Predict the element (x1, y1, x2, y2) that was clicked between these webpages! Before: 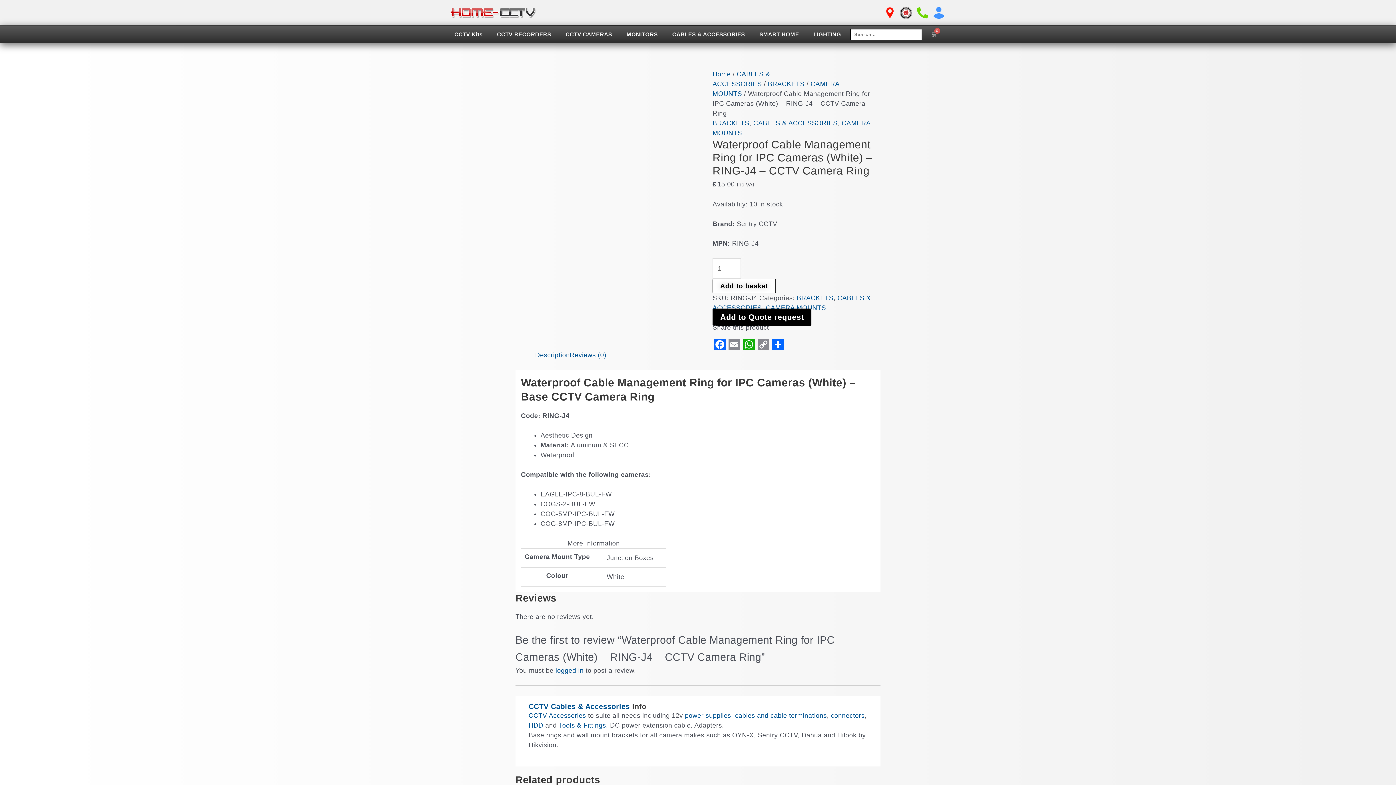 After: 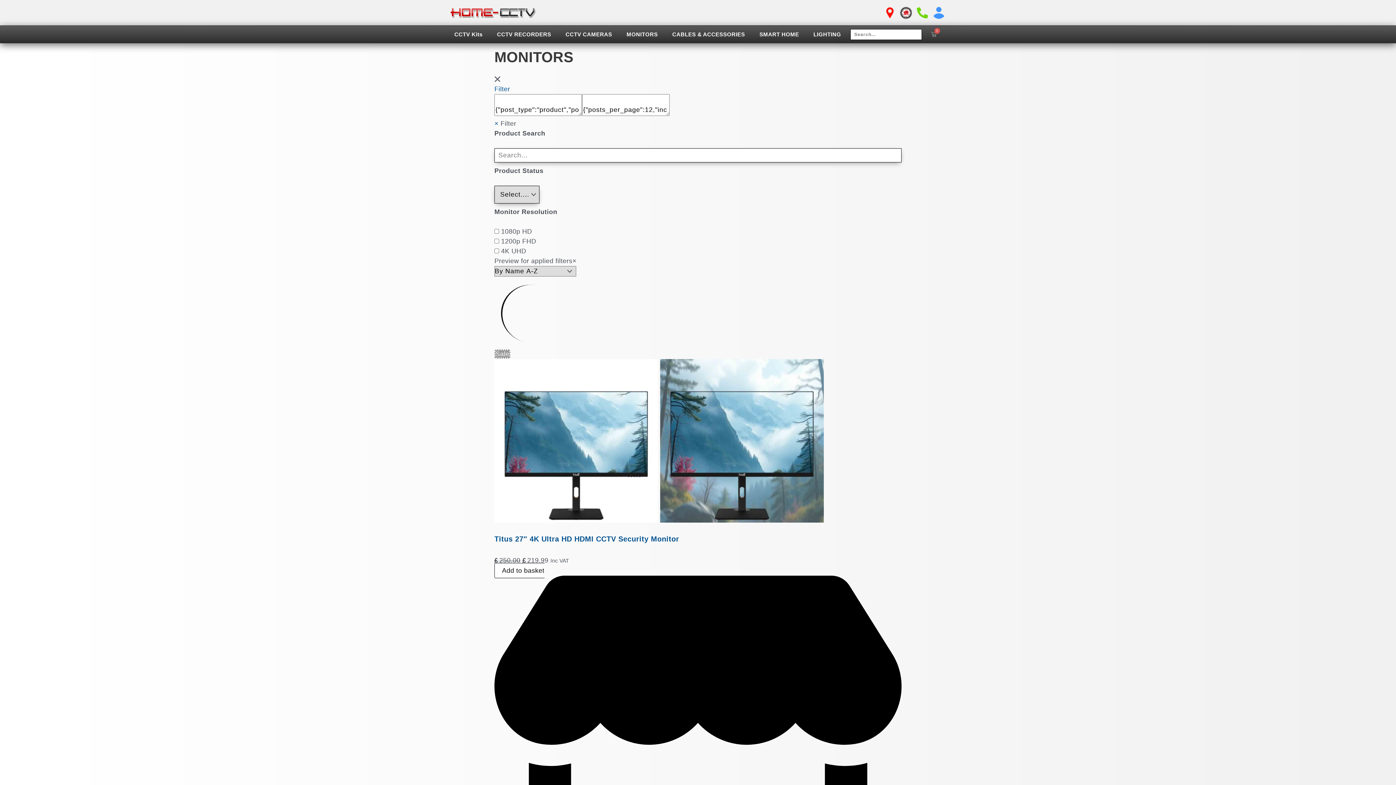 Action: label: MONITORS bbox: (619, 25, 665, 43)